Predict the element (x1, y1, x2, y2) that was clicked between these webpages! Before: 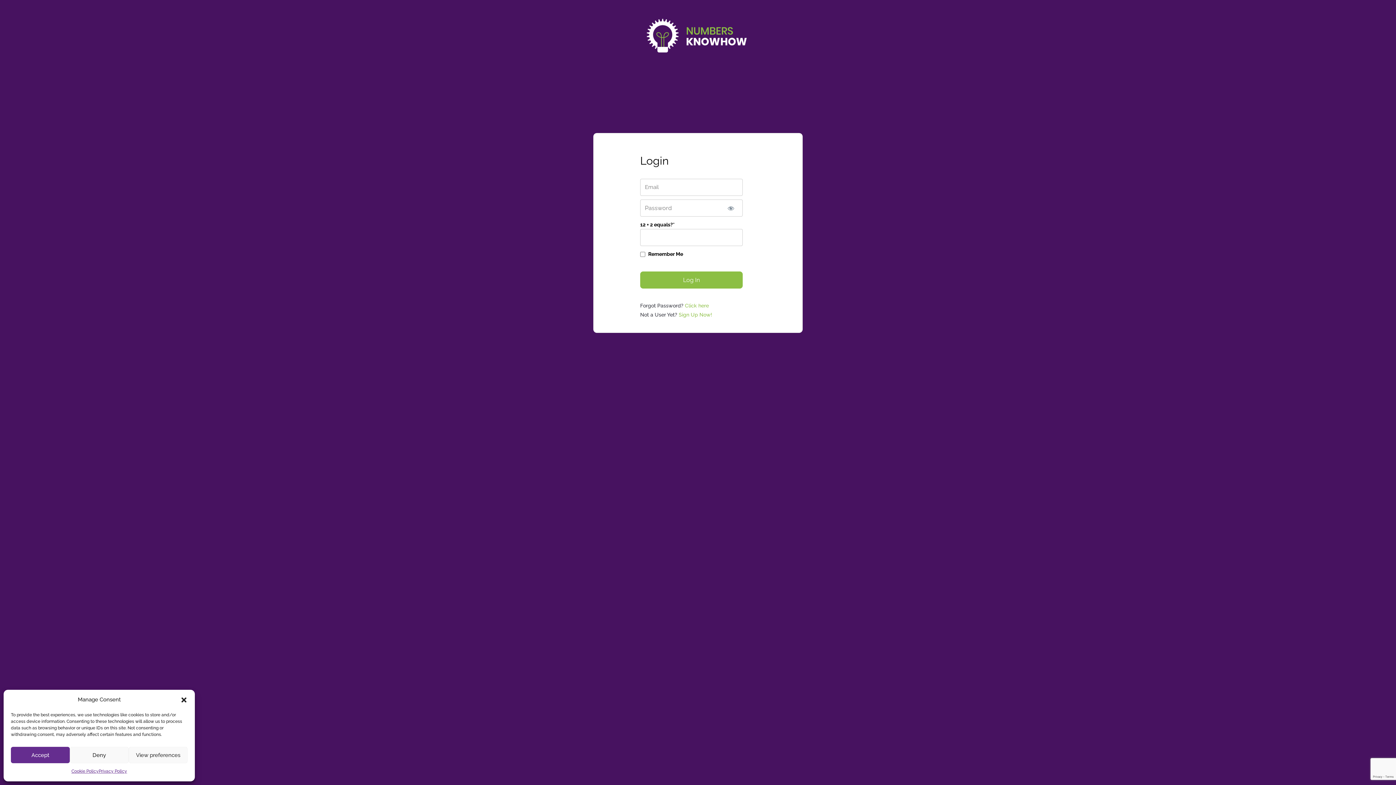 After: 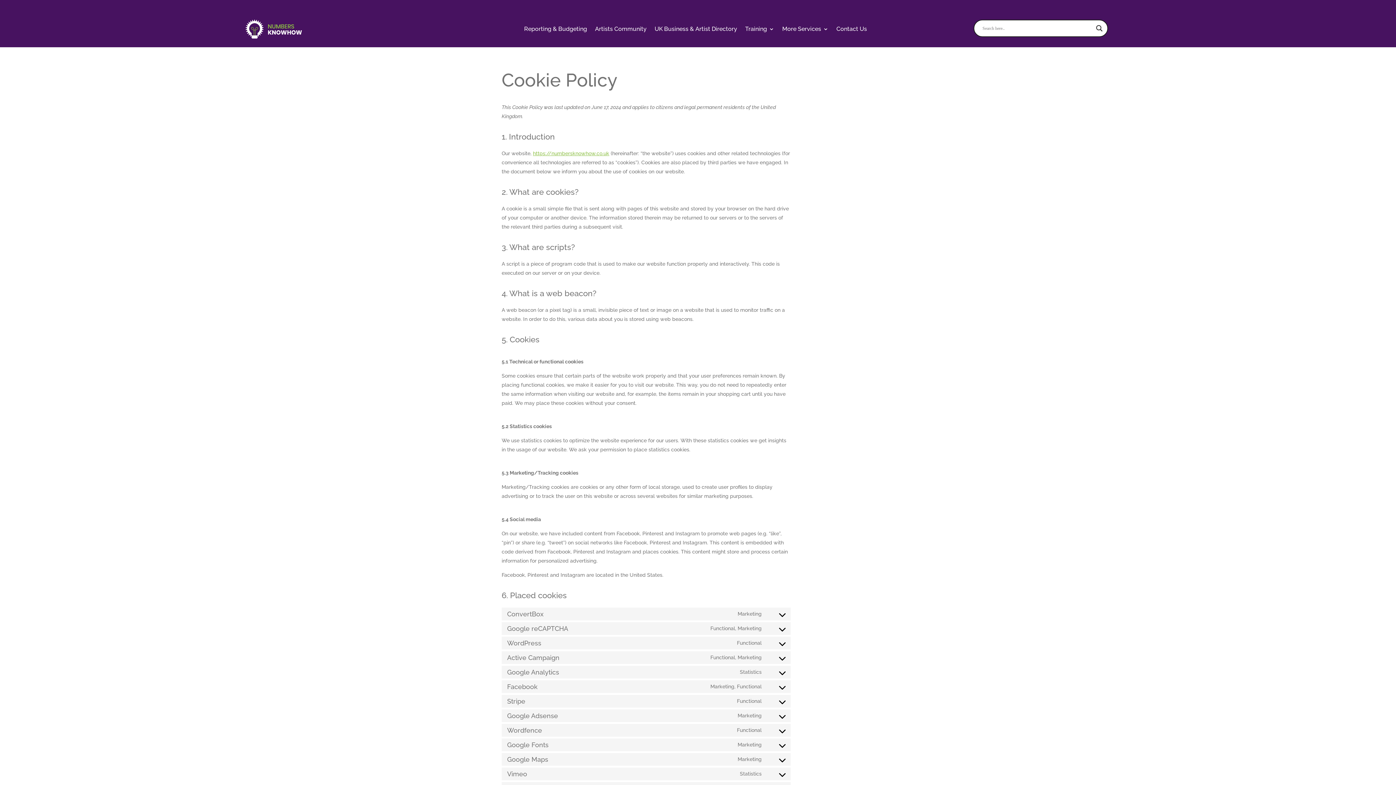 Action: bbox: (71, 767, 98, 776) label: Cookie Policy